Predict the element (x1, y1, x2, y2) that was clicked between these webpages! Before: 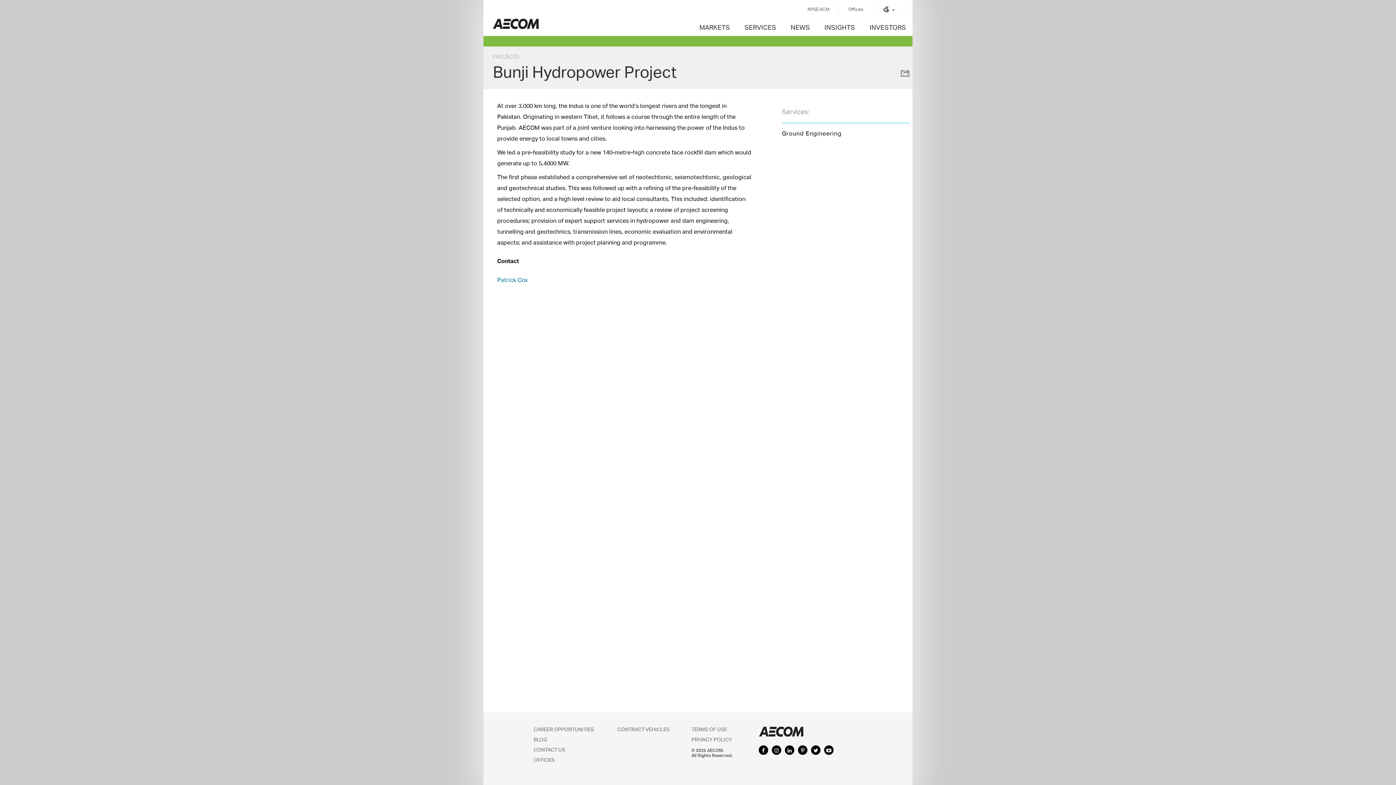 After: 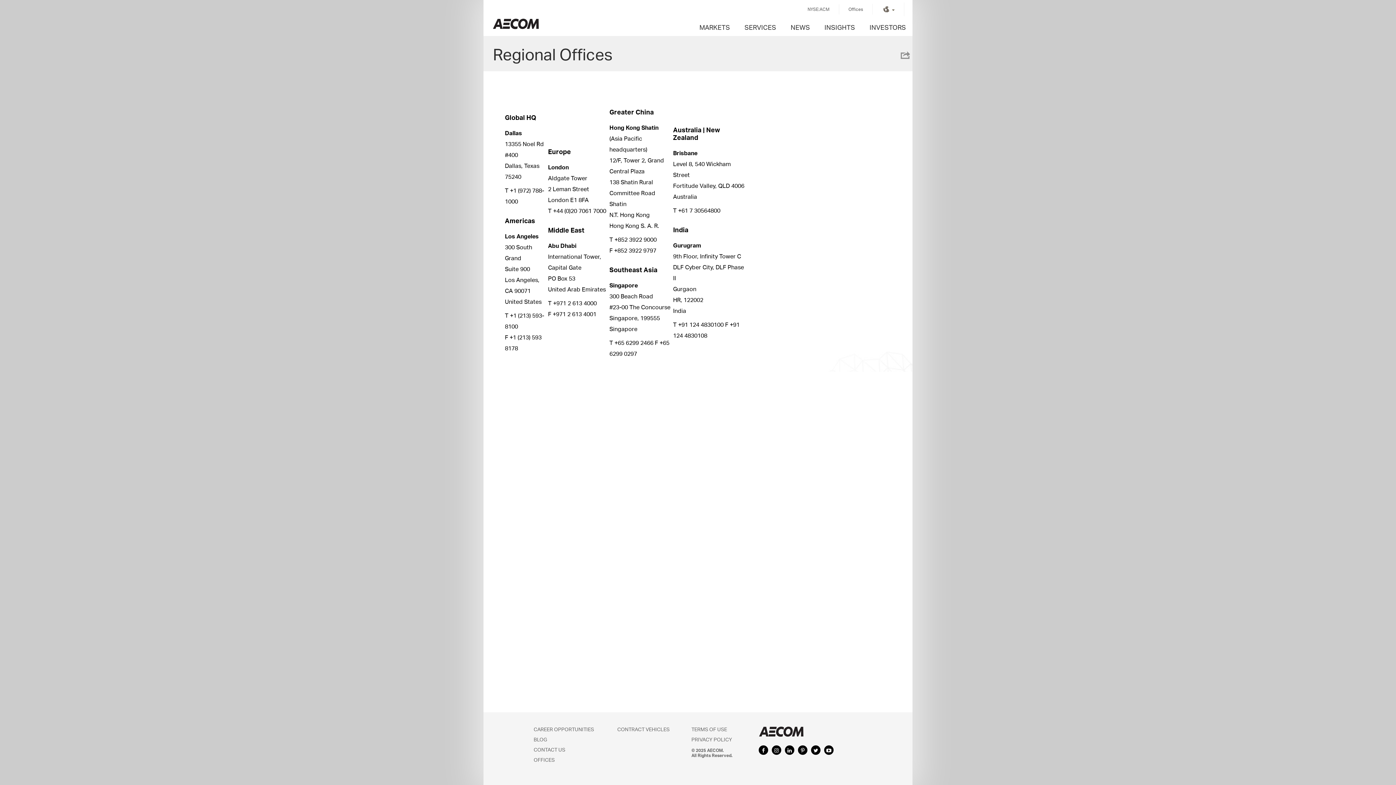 Action: bbox: (533, 757, 554, 763) label: OFFICES